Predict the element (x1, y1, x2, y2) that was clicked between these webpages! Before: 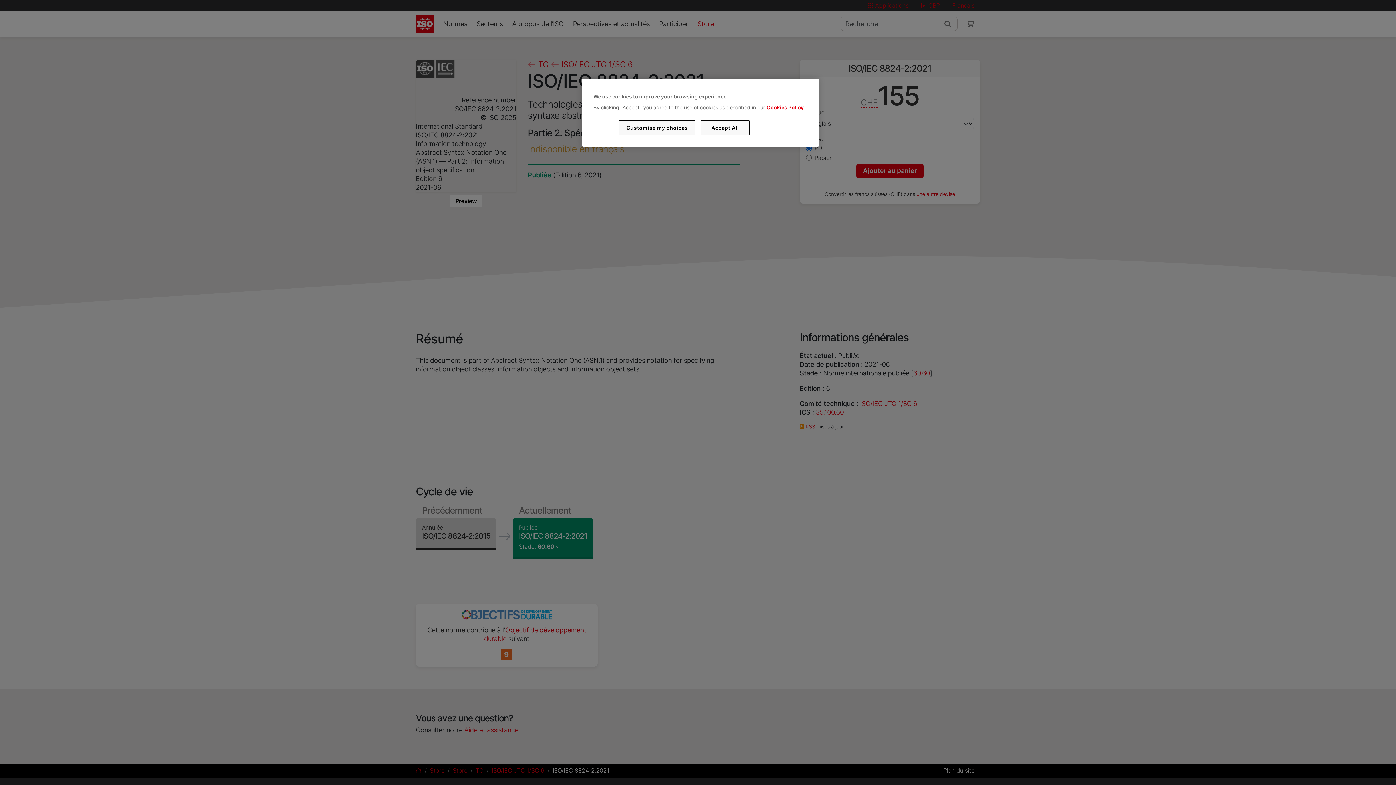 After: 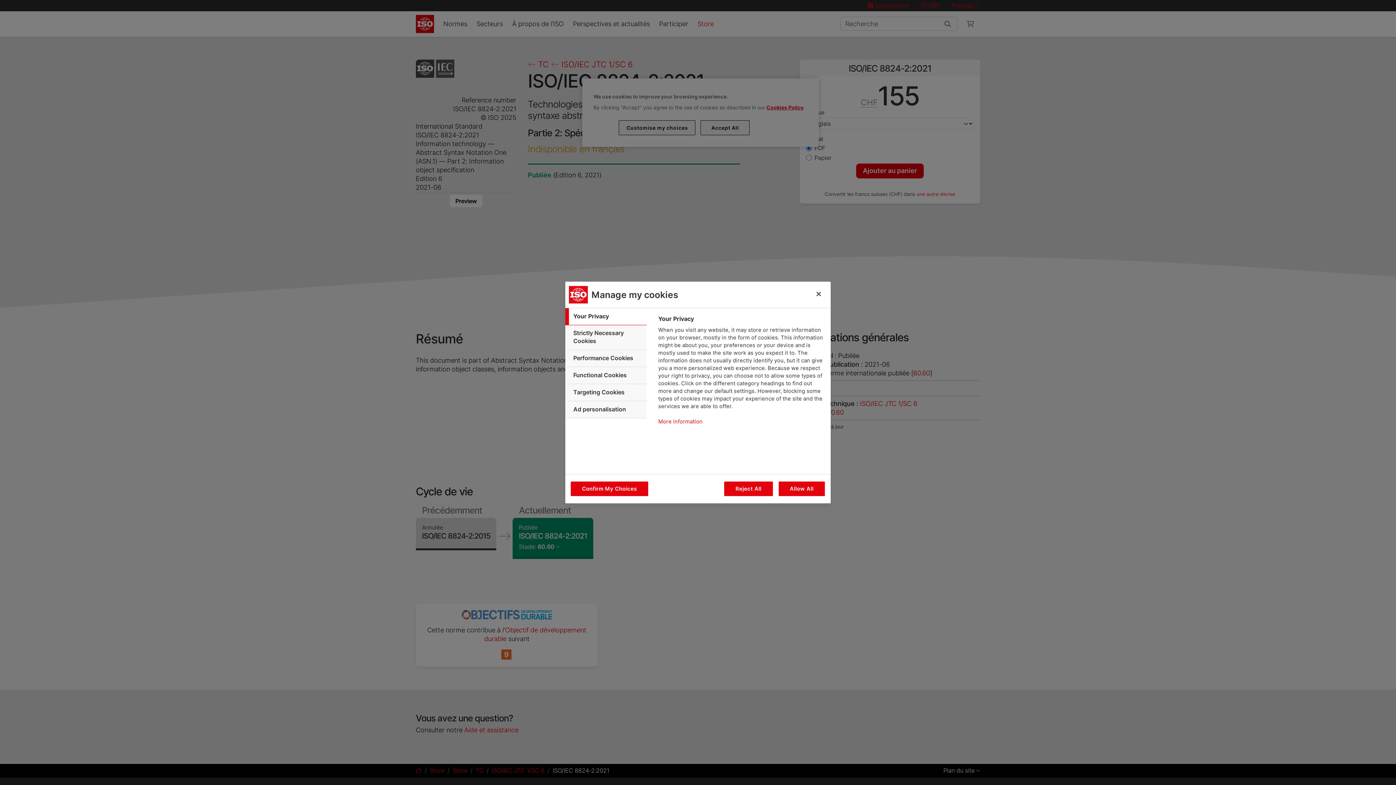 Action: label: Customise my choices bbox: (619, 120, 695, 135)